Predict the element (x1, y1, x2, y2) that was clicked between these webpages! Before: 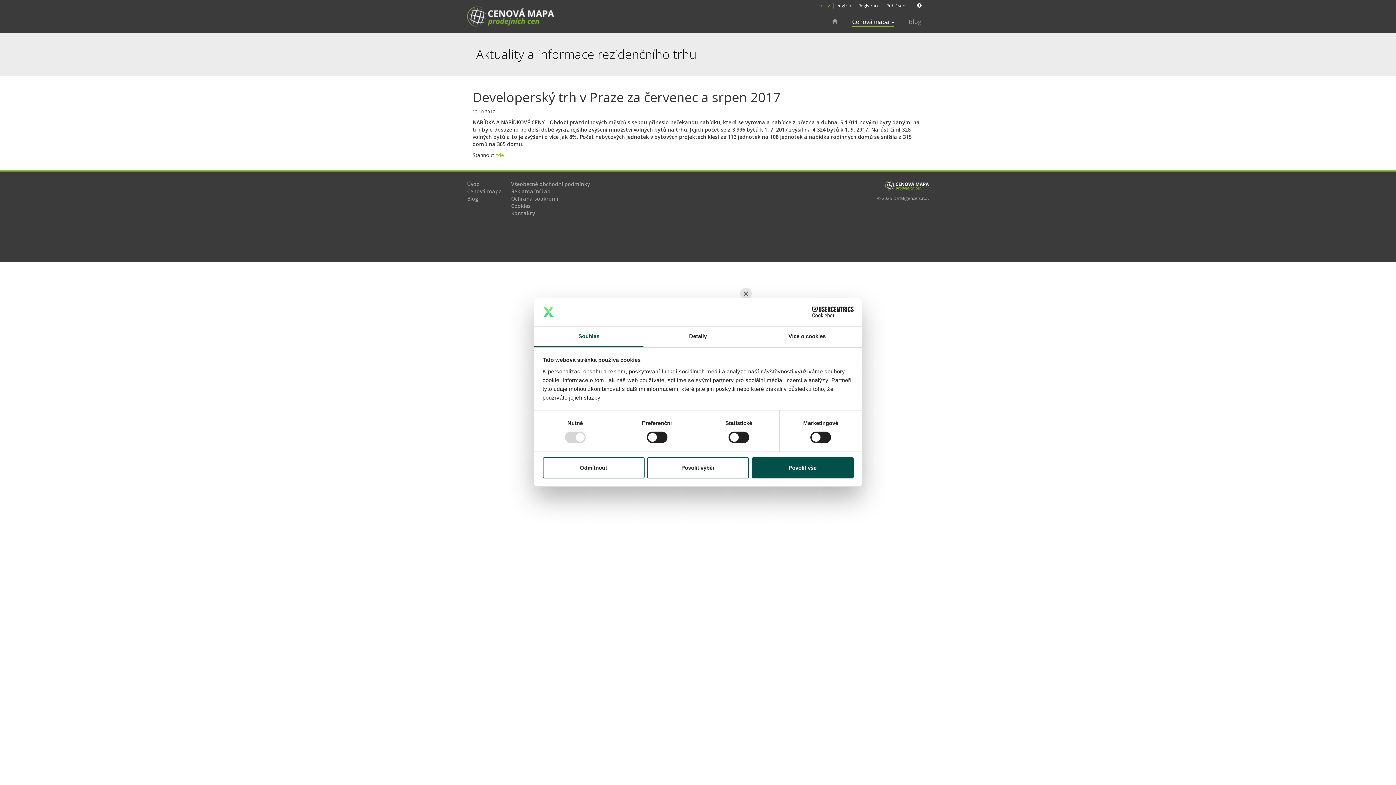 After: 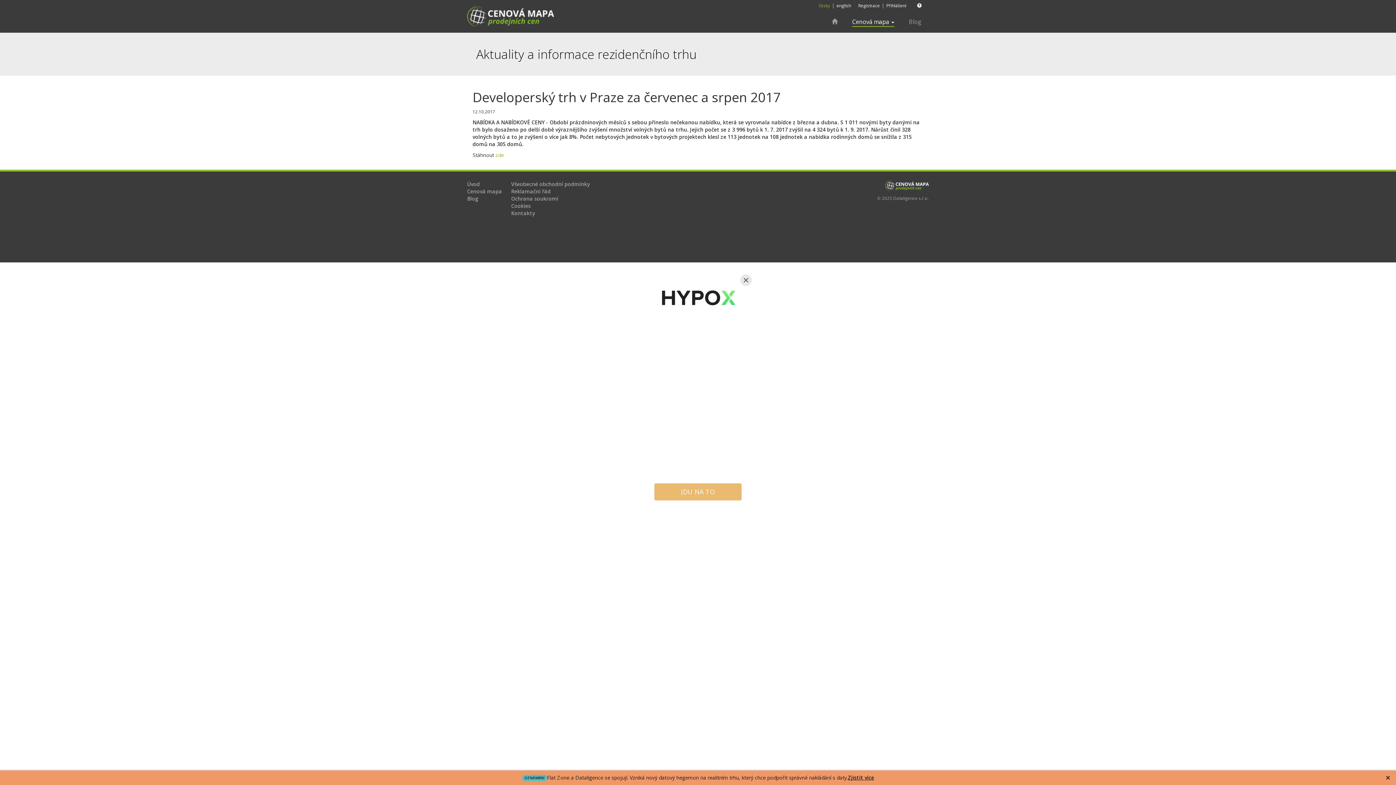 Action: bbox: (647, 457, 749, 478) label: Povolit výběr